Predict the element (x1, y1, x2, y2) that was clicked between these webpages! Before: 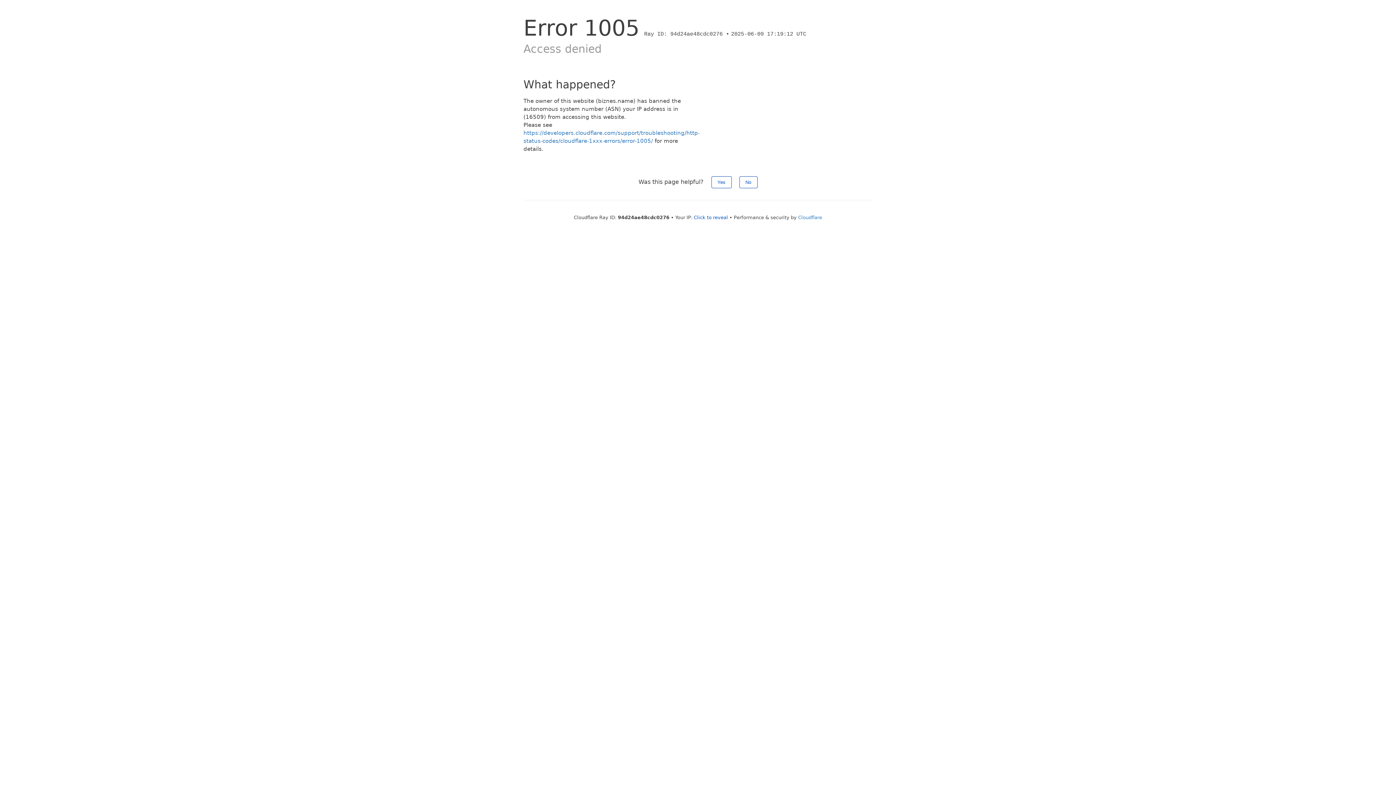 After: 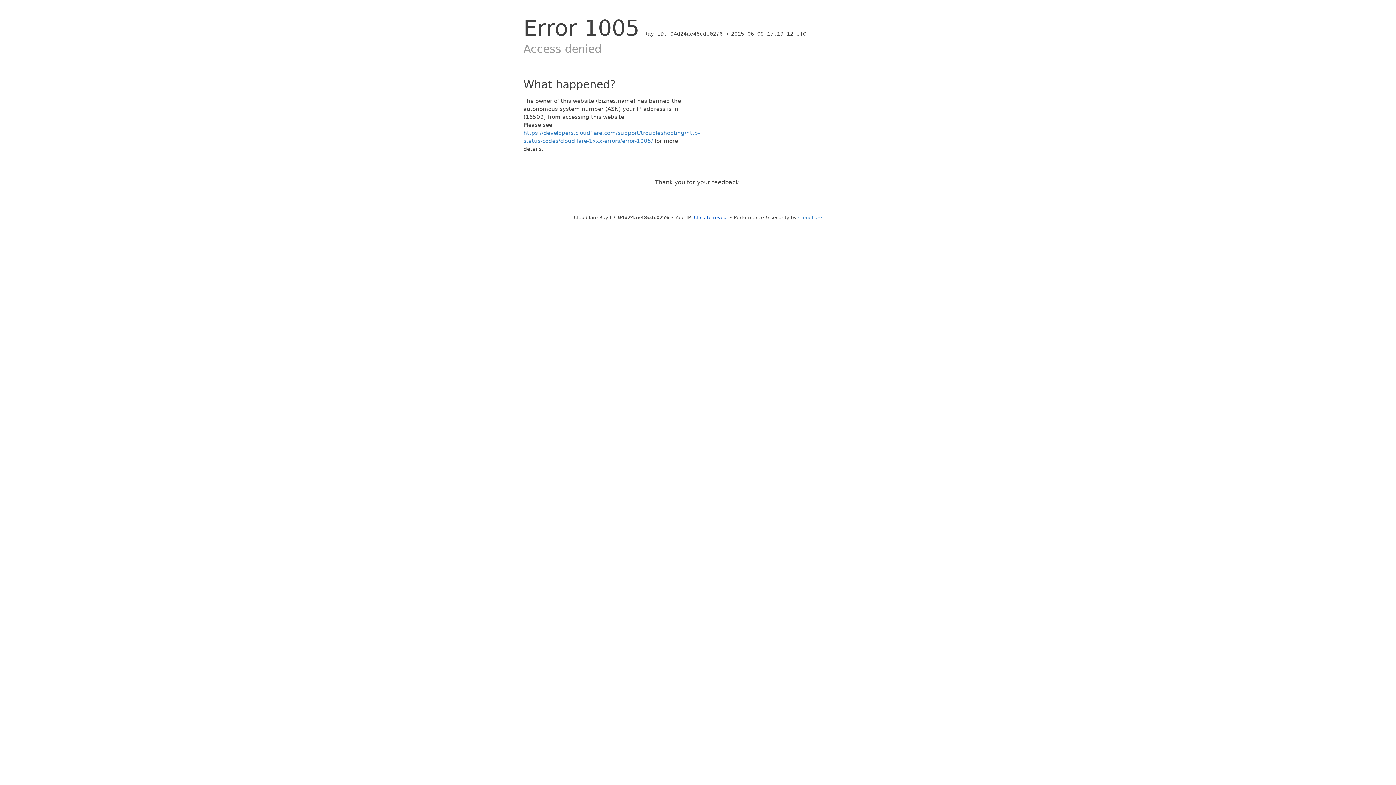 Action: label: No bbox: (739, 176, 757, 188)